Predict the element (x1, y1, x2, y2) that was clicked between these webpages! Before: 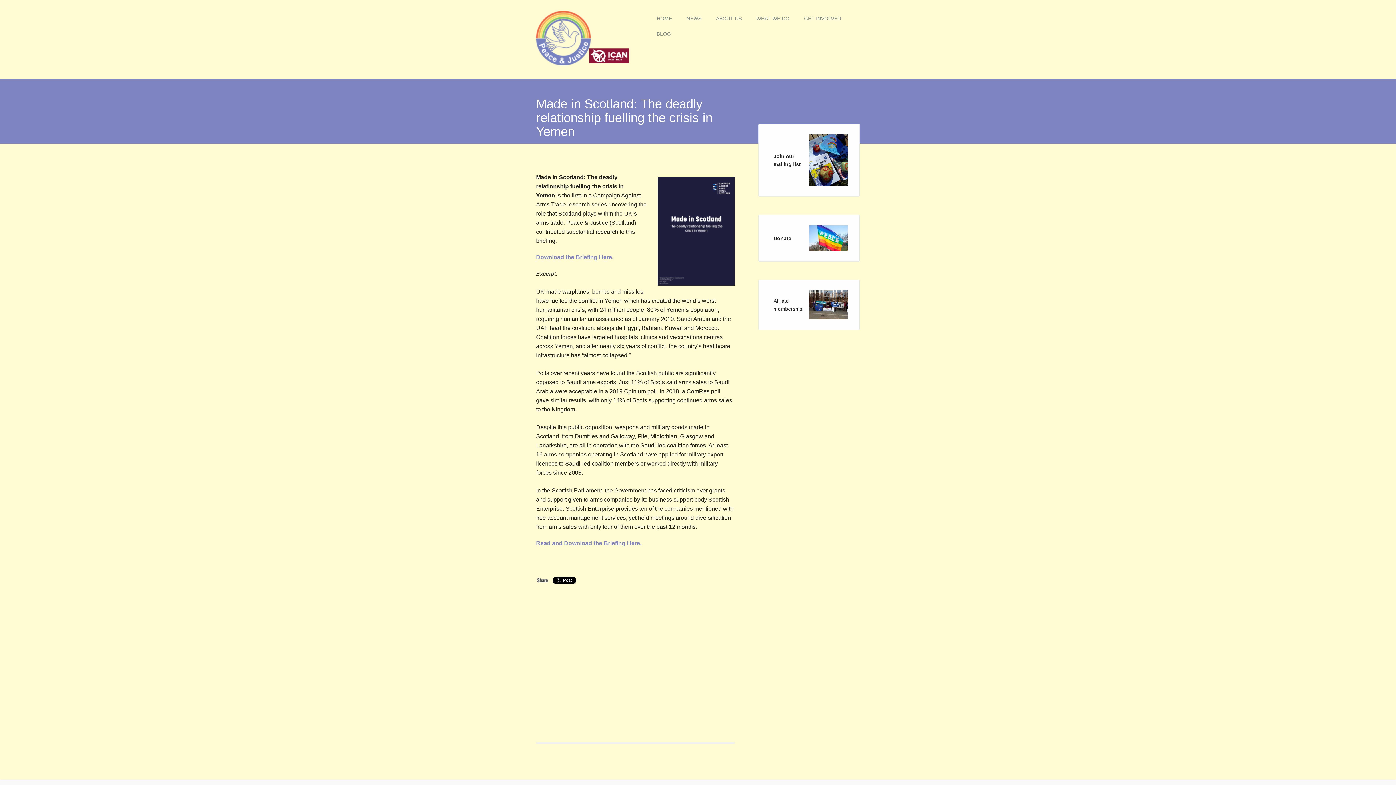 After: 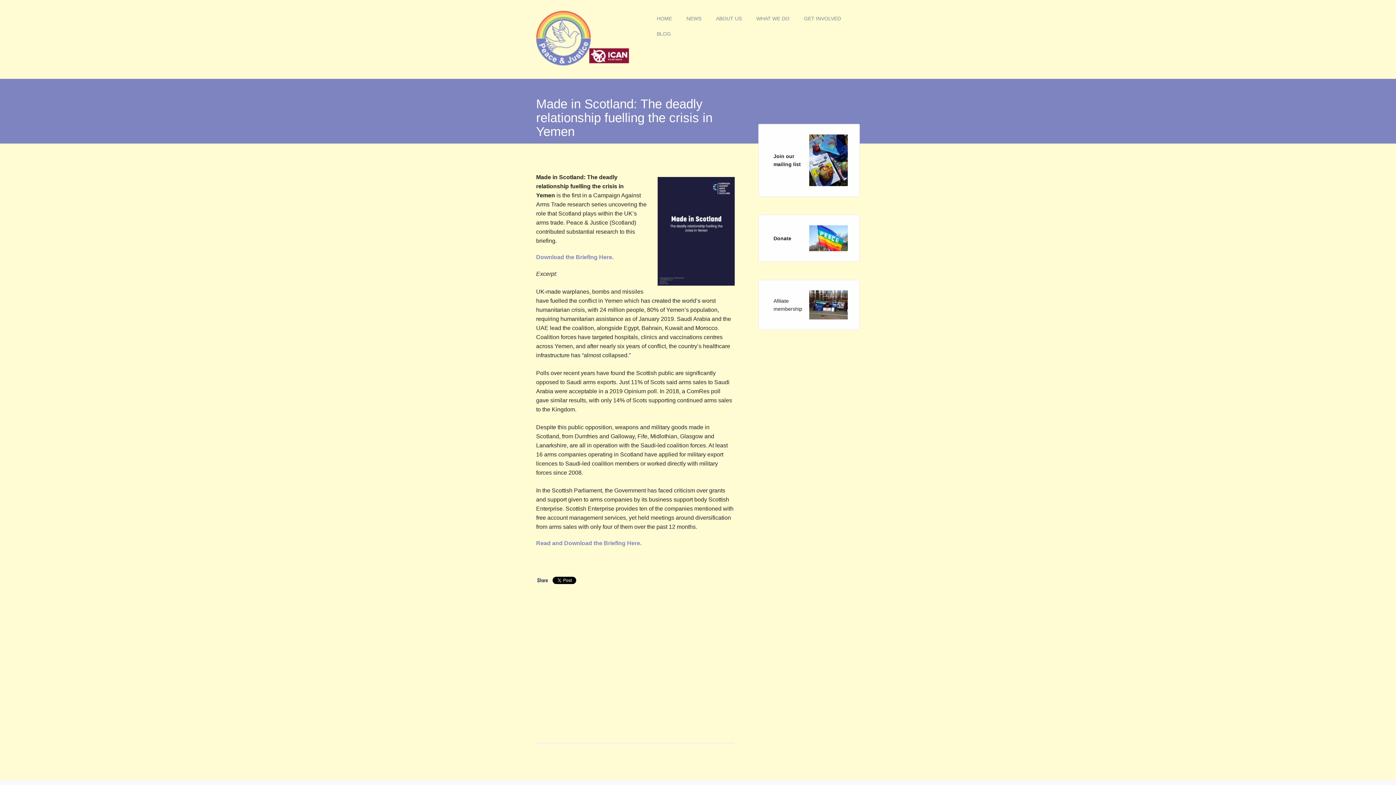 Action: bbox: (536, 254, 613, 260) label: Download the Briefing Here.